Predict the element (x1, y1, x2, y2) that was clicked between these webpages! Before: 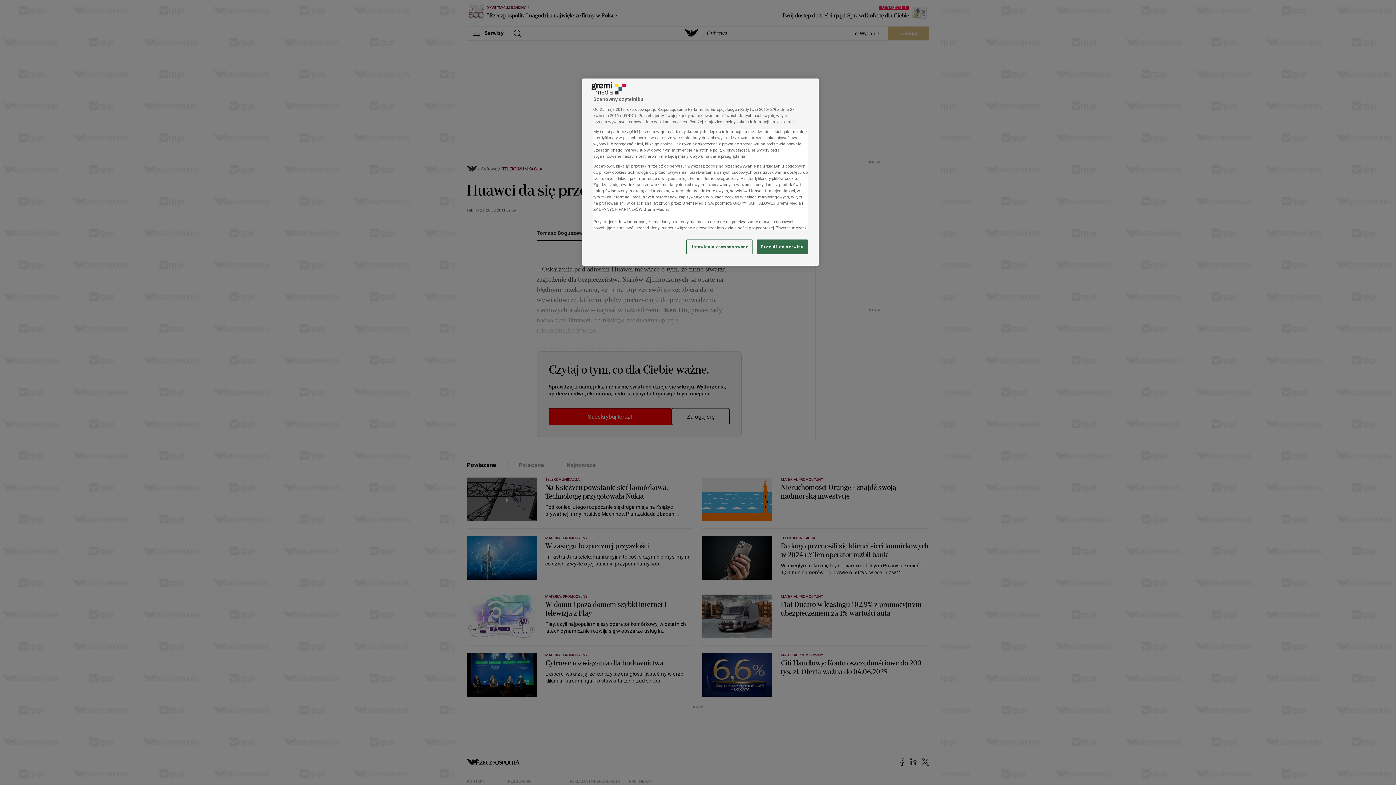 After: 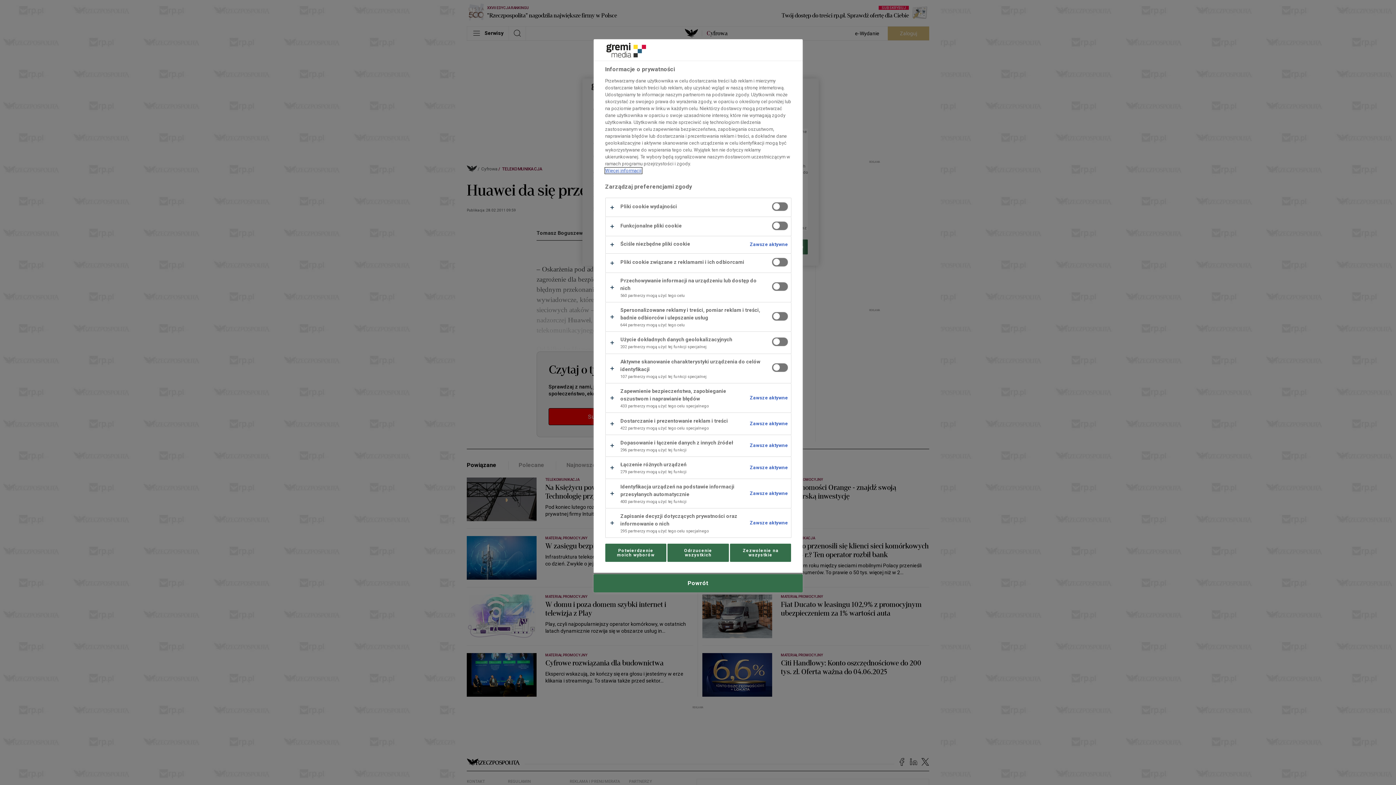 Action: label: Ustawienia zaawansowane bbox: (686, 239, 752, 254)